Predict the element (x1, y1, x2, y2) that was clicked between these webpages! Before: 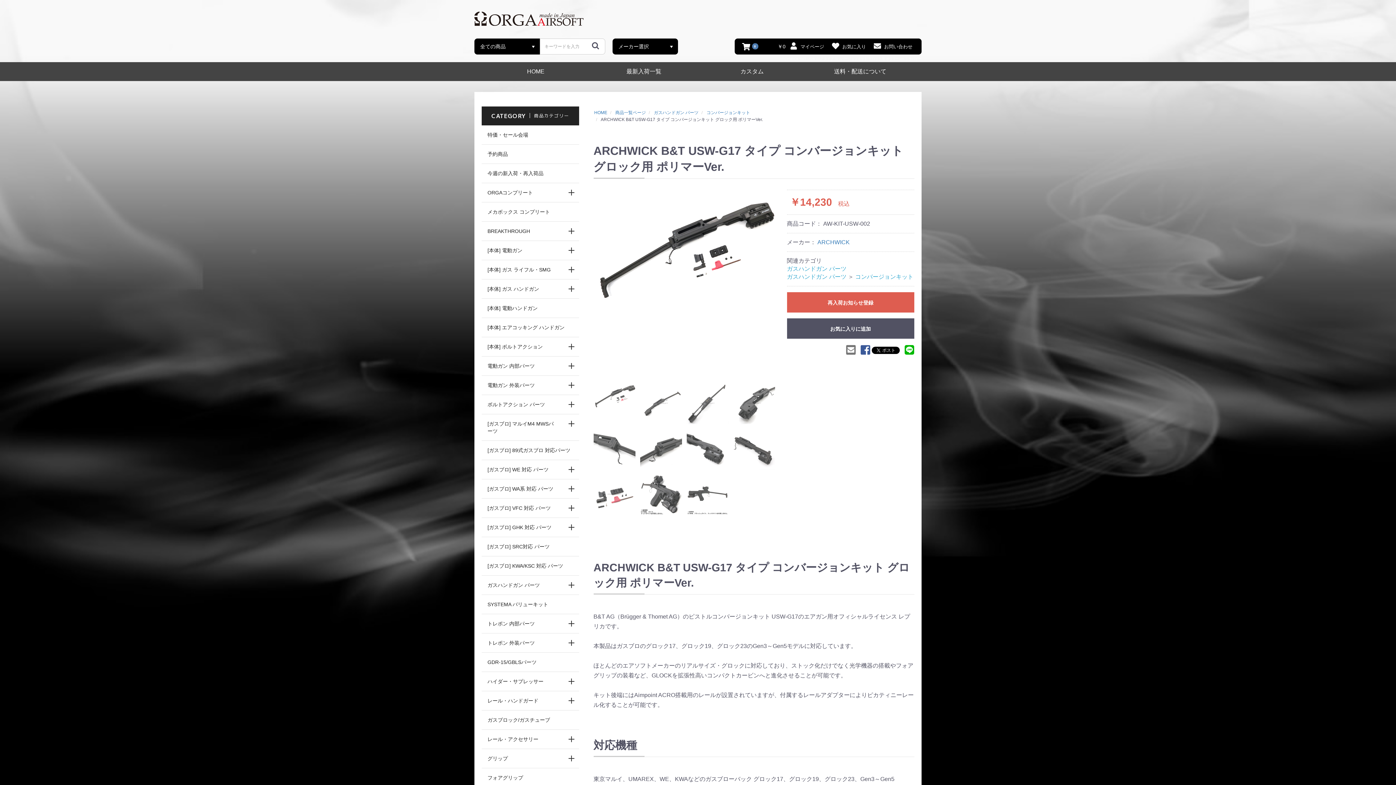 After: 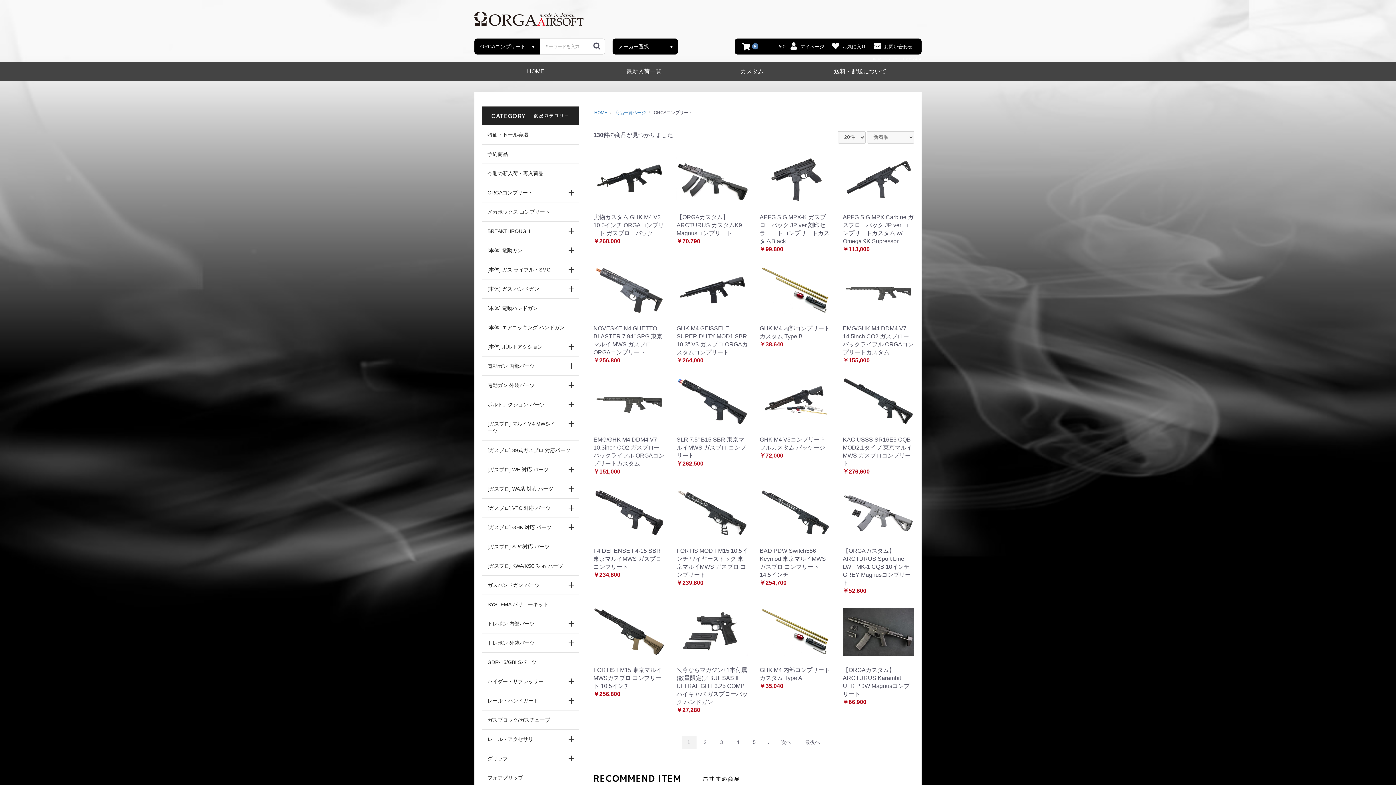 Action: label: ORGAコンプリート bbox: (481, 183, 564, 202)